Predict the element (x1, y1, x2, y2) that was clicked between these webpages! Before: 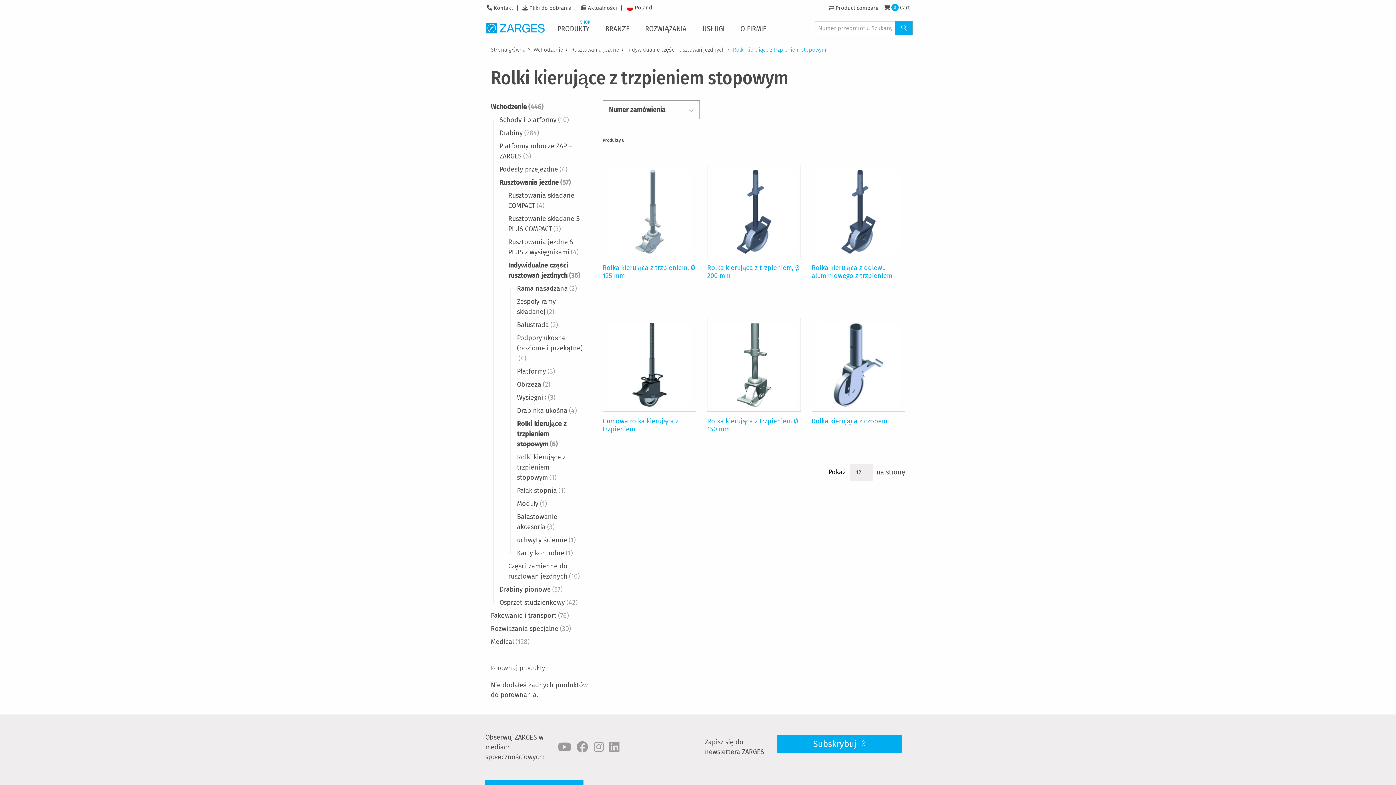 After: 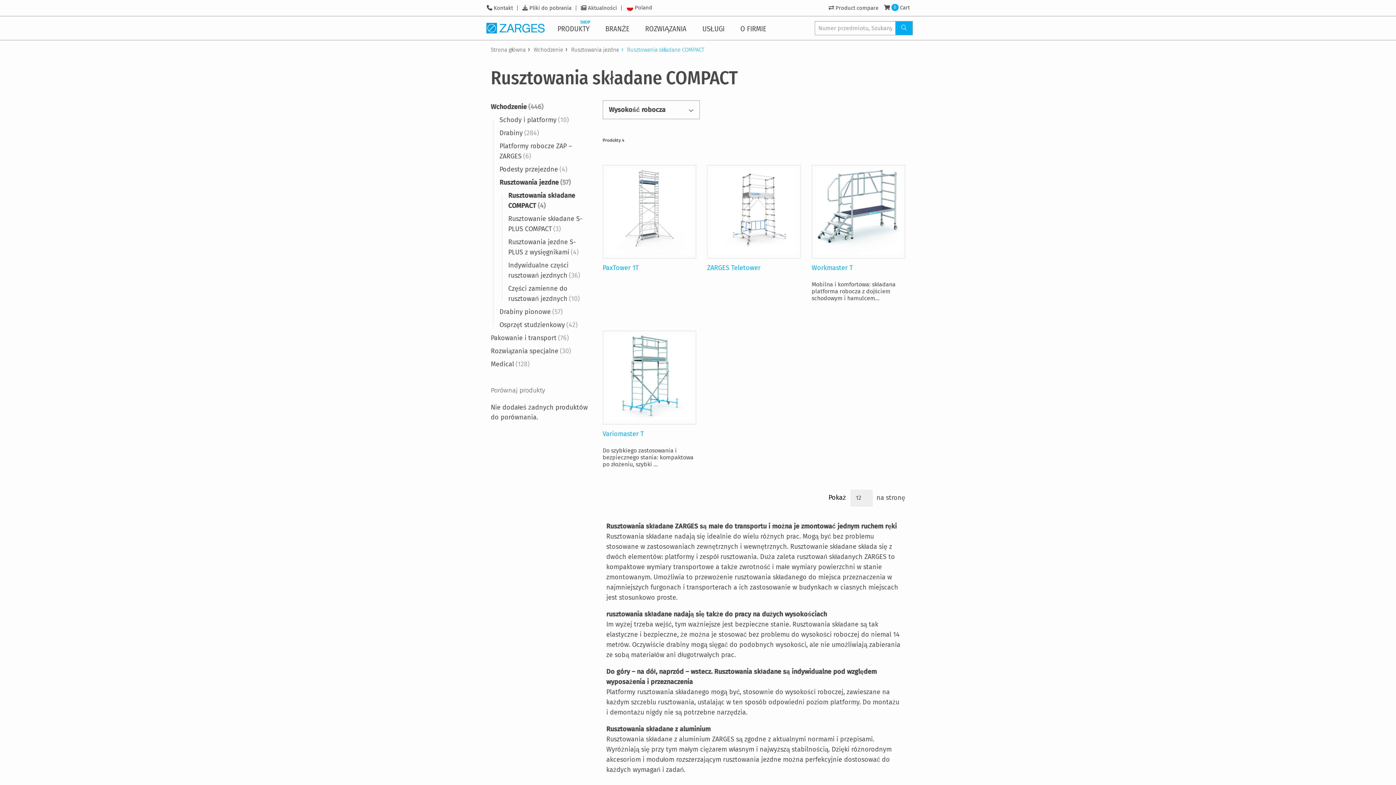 Action: label: Rusztowania składane COMPACT(4) bbox: (508, 189, 586, 212)